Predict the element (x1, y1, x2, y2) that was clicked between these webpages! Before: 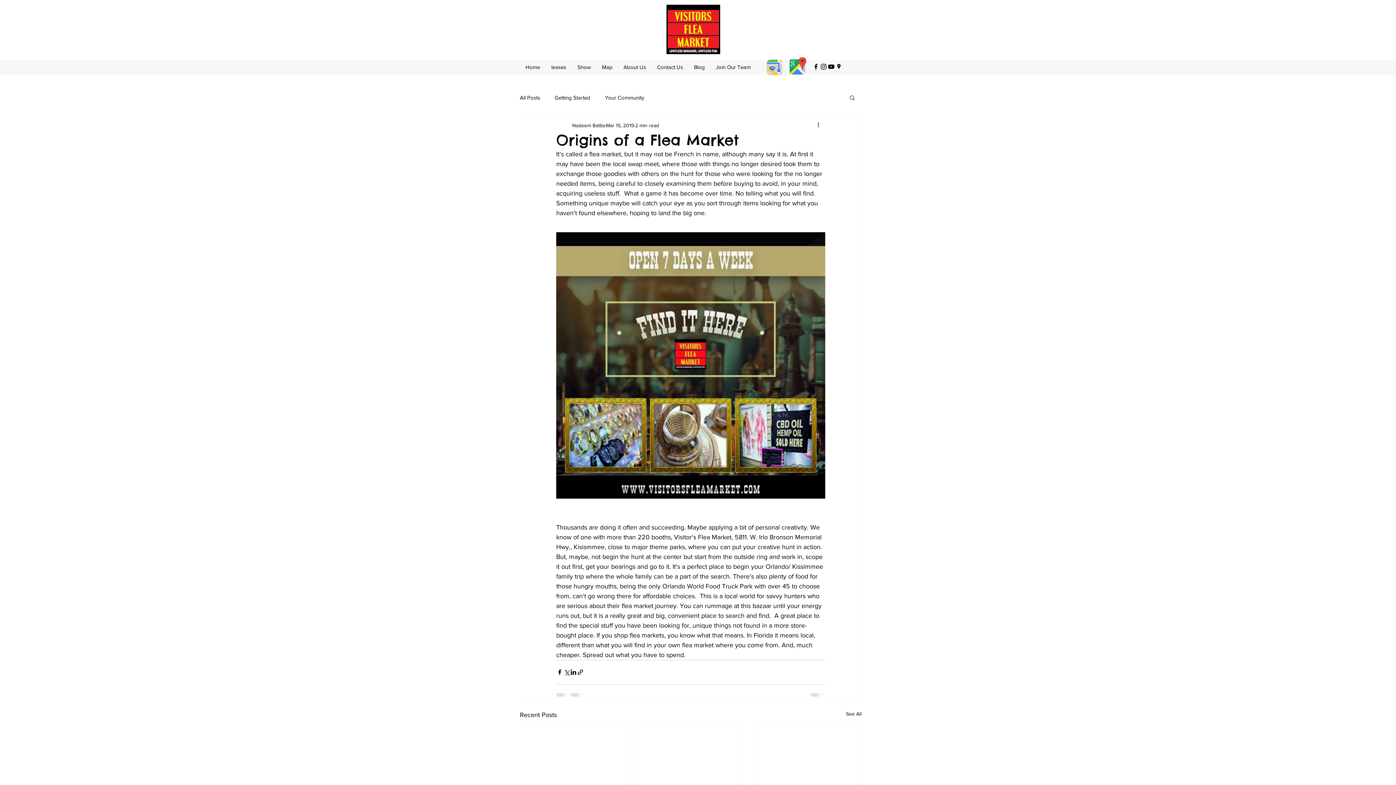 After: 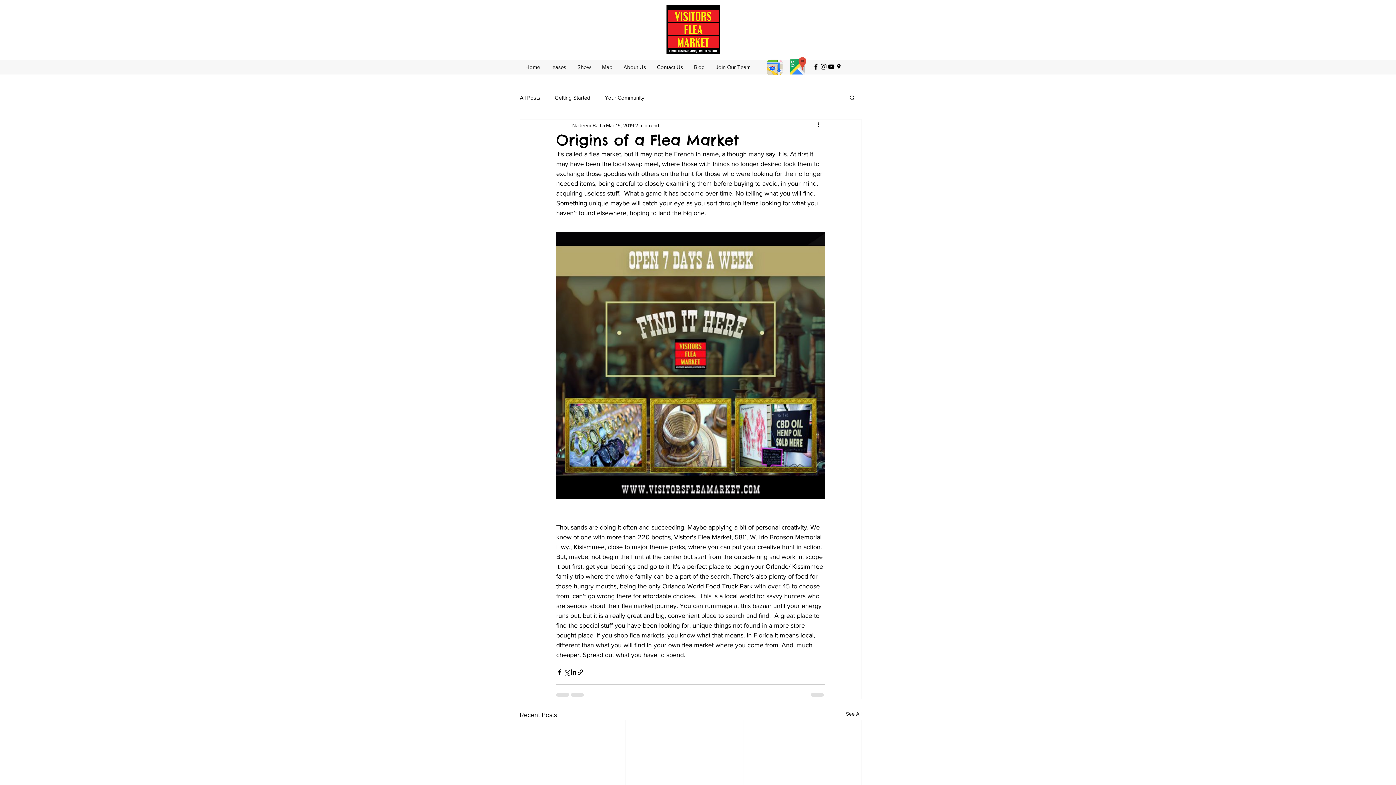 Action: bbox: (827, 62, 835, 70) label: Black YouTube Icon